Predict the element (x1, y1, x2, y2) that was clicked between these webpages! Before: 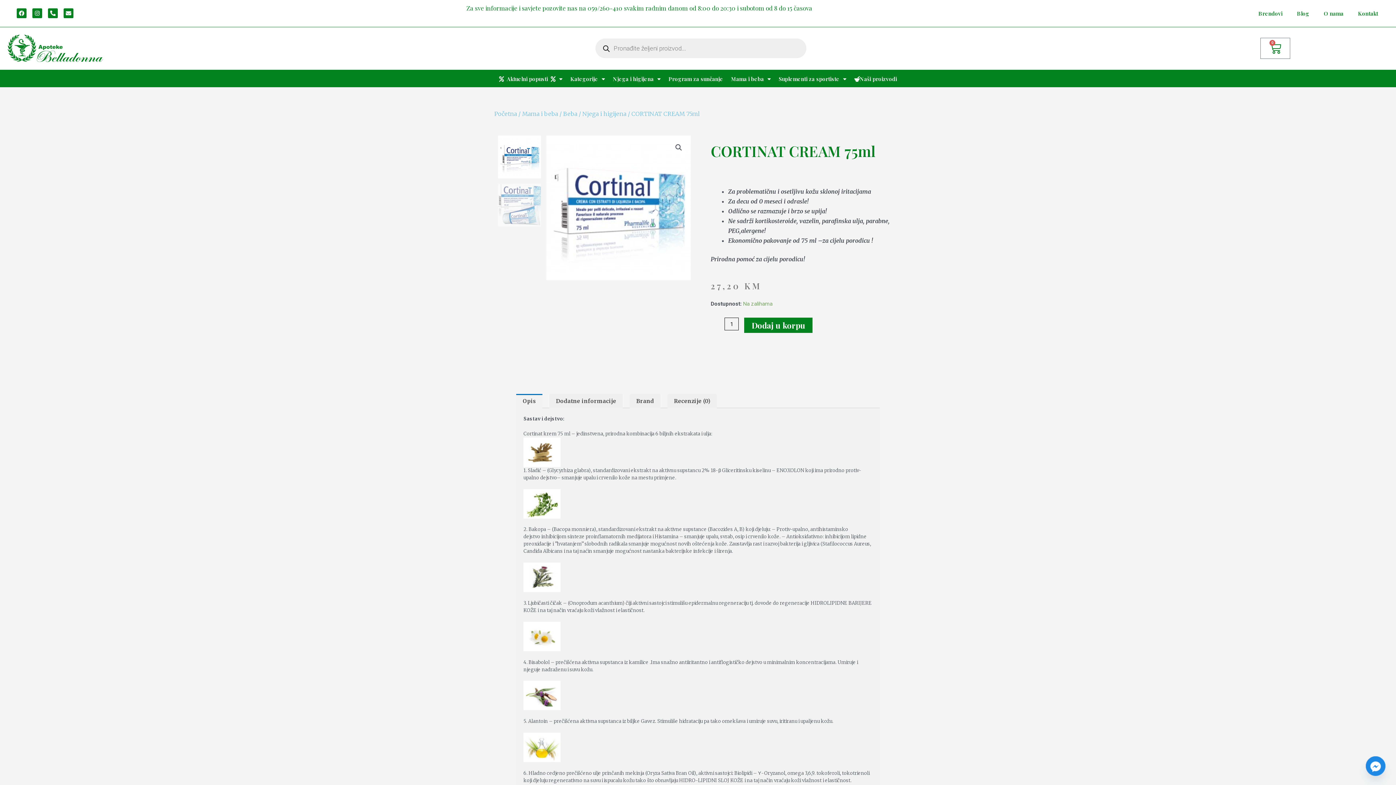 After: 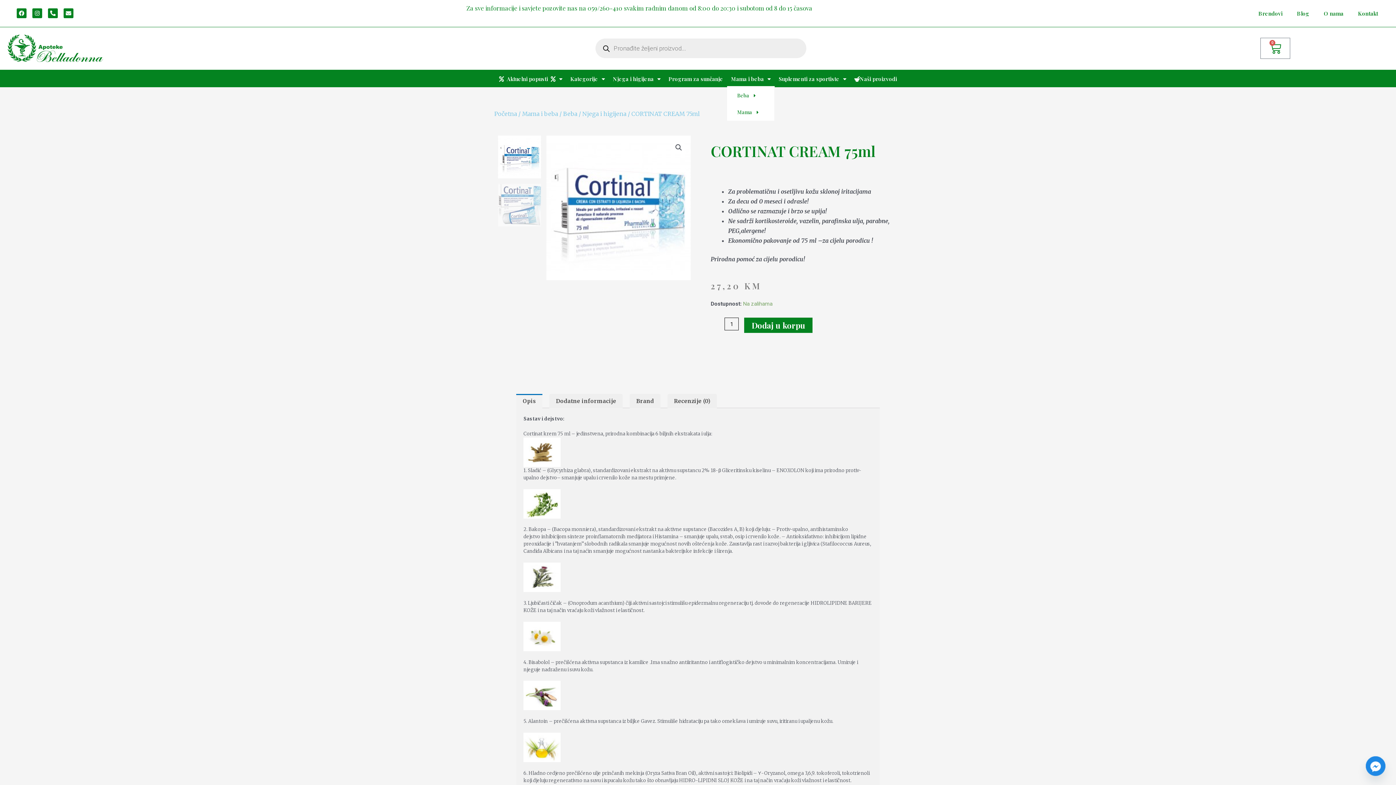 Action: bbox: (727, 70, 774, 87) label: Mama i beba